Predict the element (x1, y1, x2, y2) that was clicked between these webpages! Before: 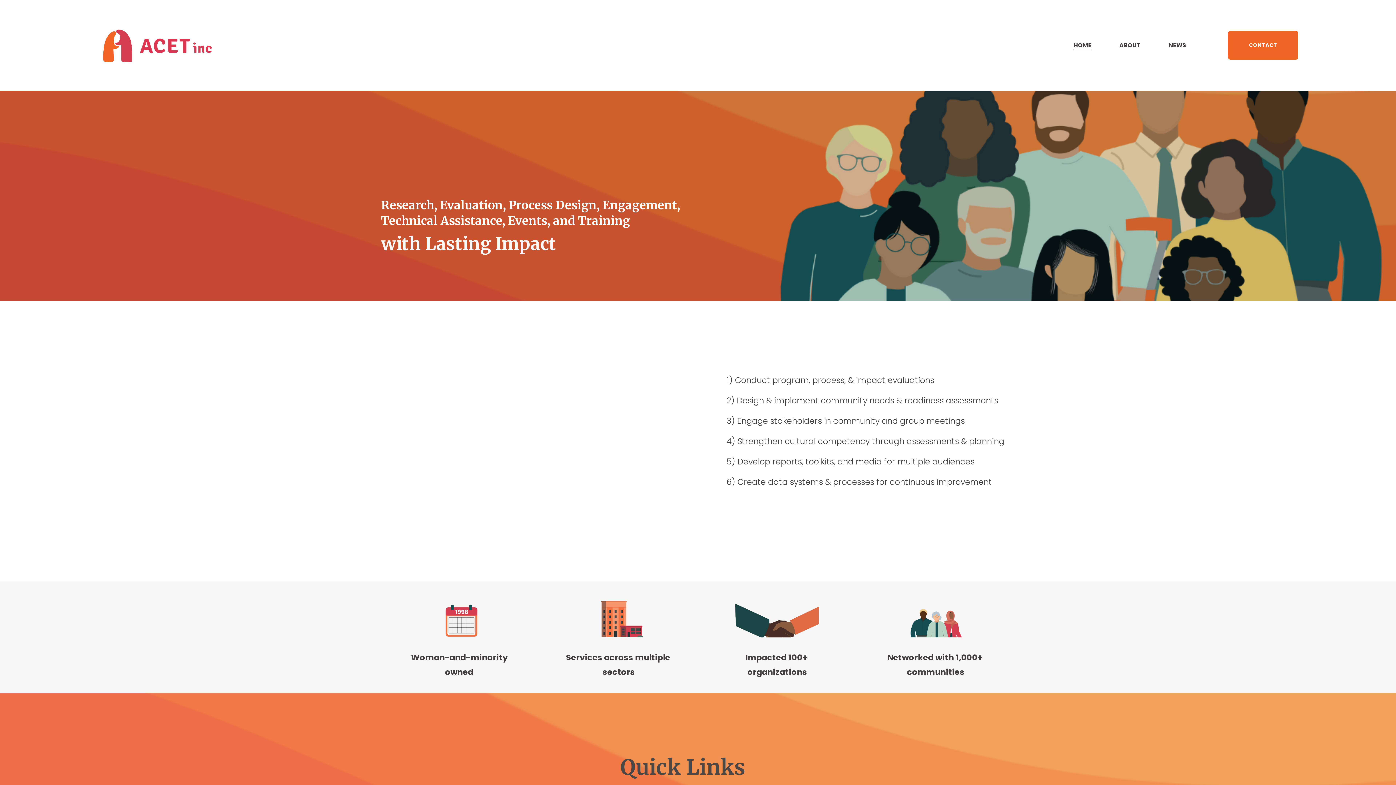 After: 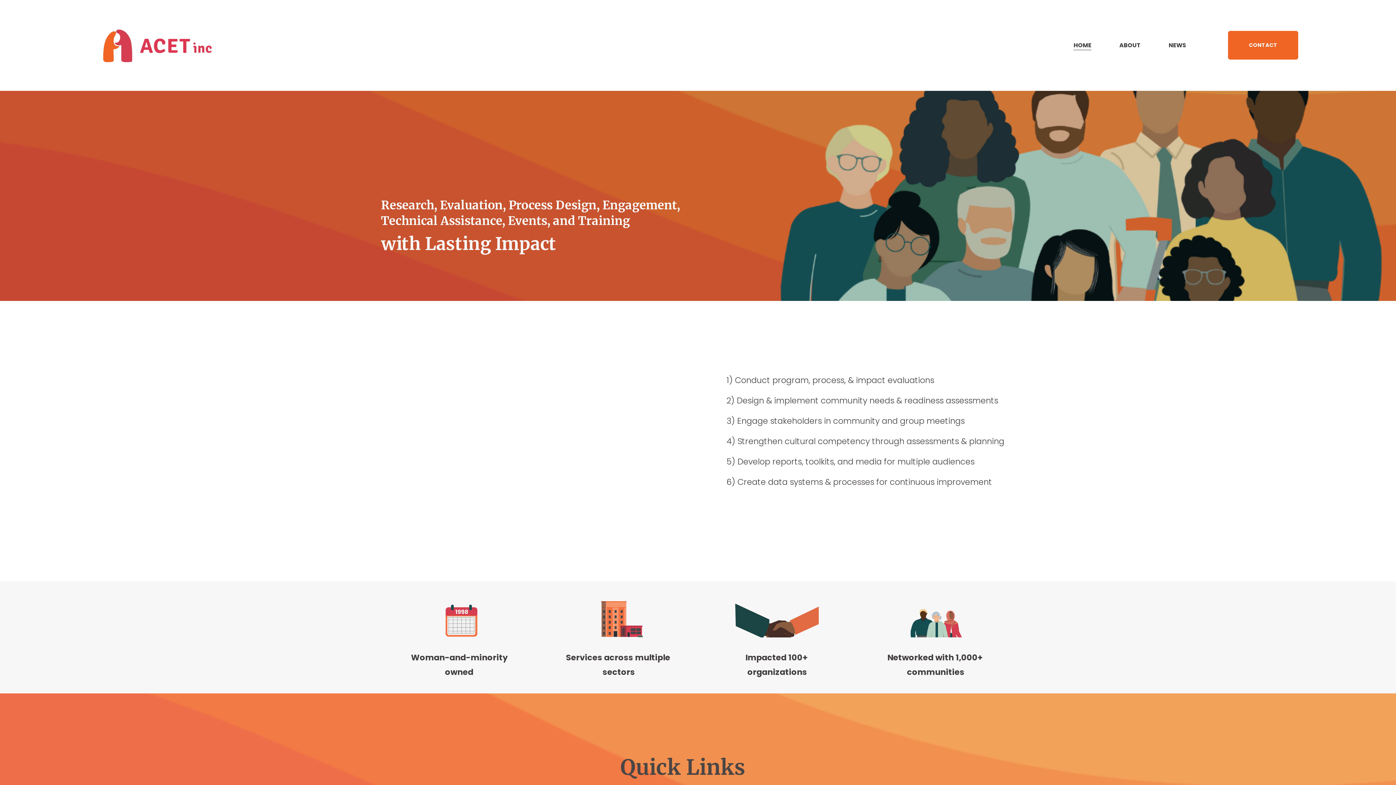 Action: bbox: (1073, 39, 1091, 50) label: HOME